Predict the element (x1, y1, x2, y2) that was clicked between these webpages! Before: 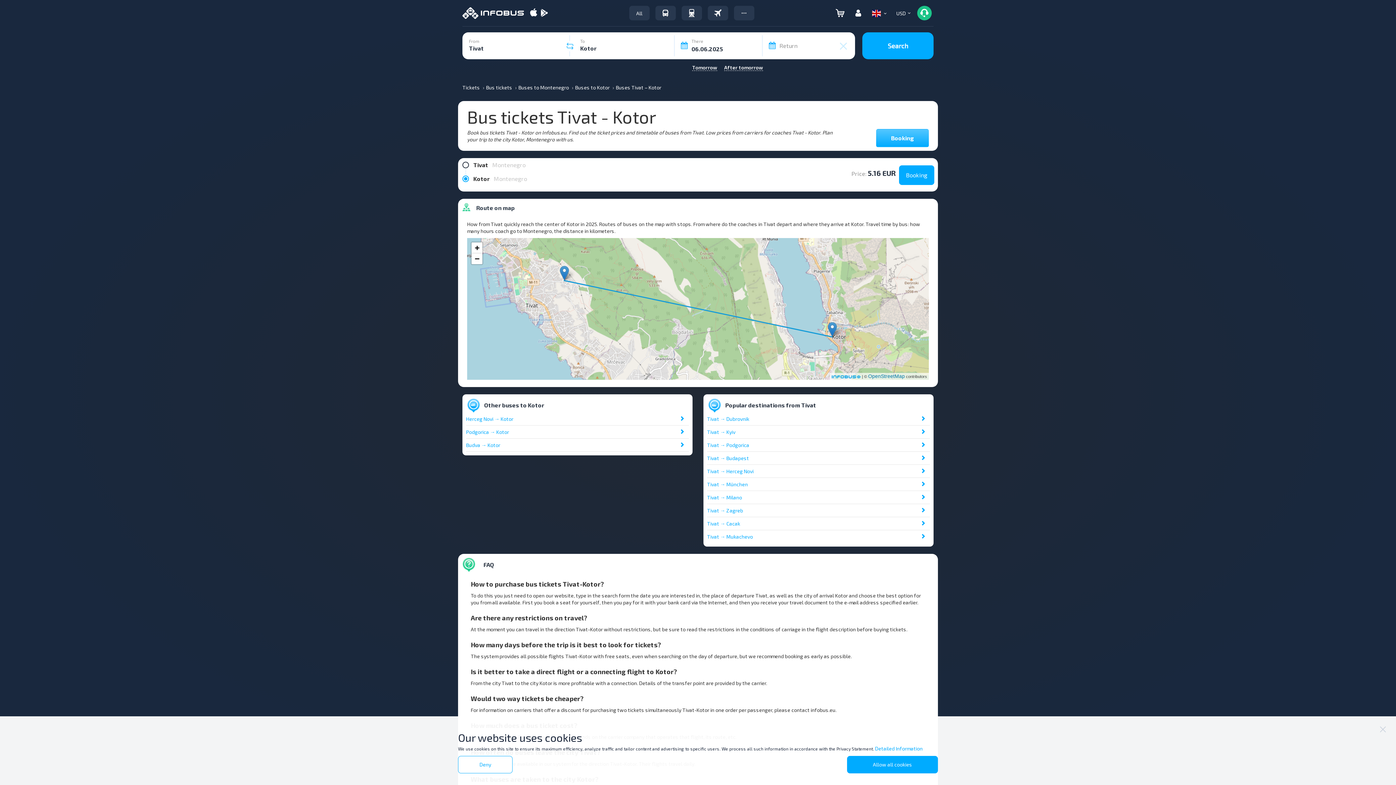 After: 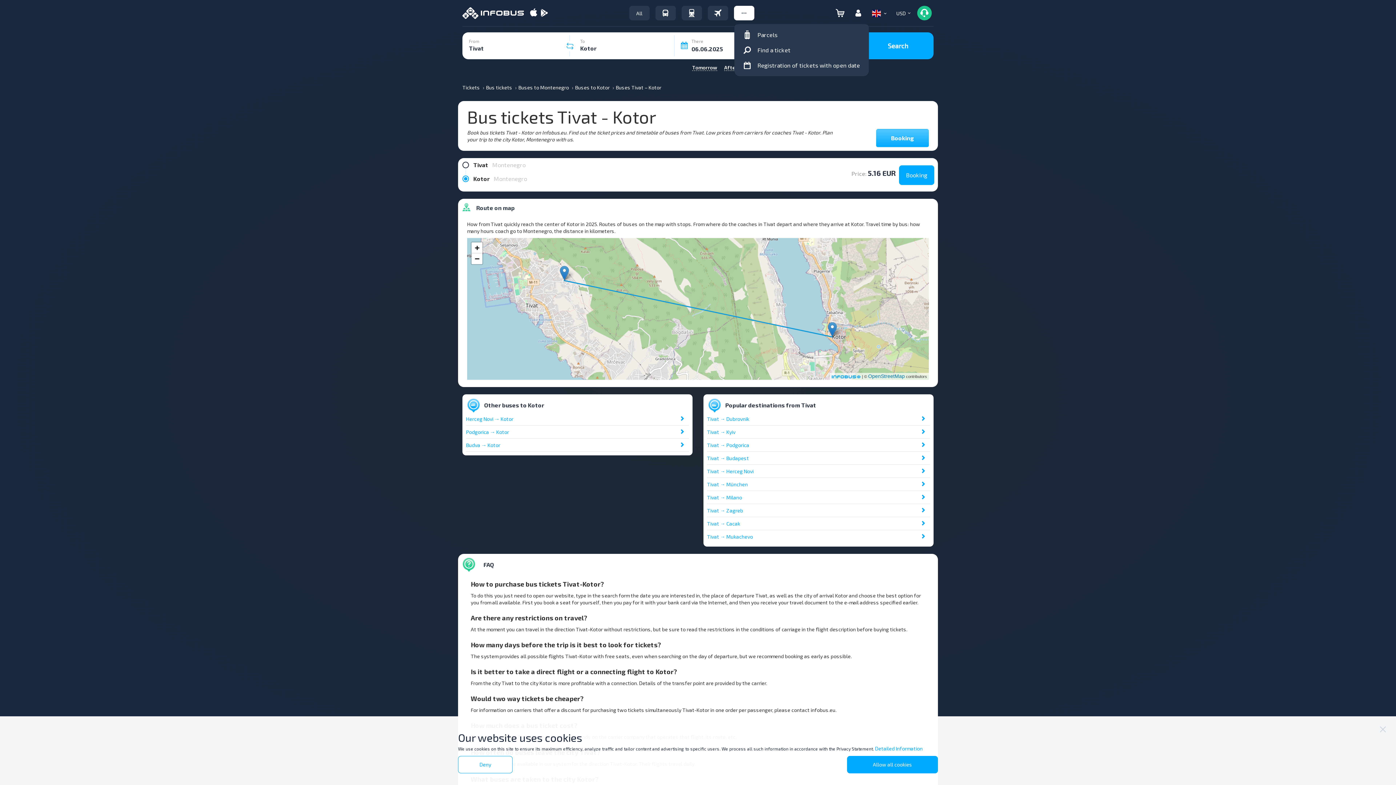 Action: bbox: (734, 5, 754, 20)